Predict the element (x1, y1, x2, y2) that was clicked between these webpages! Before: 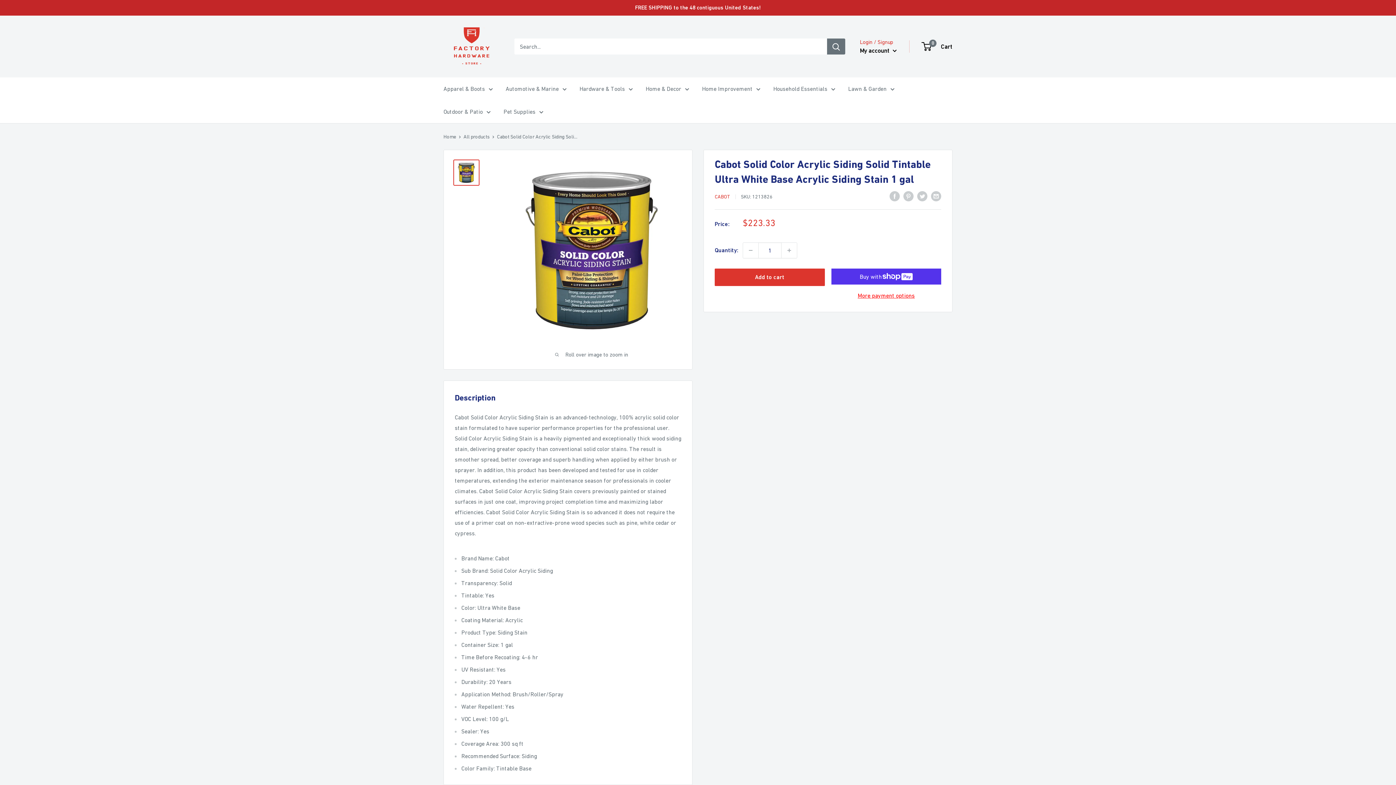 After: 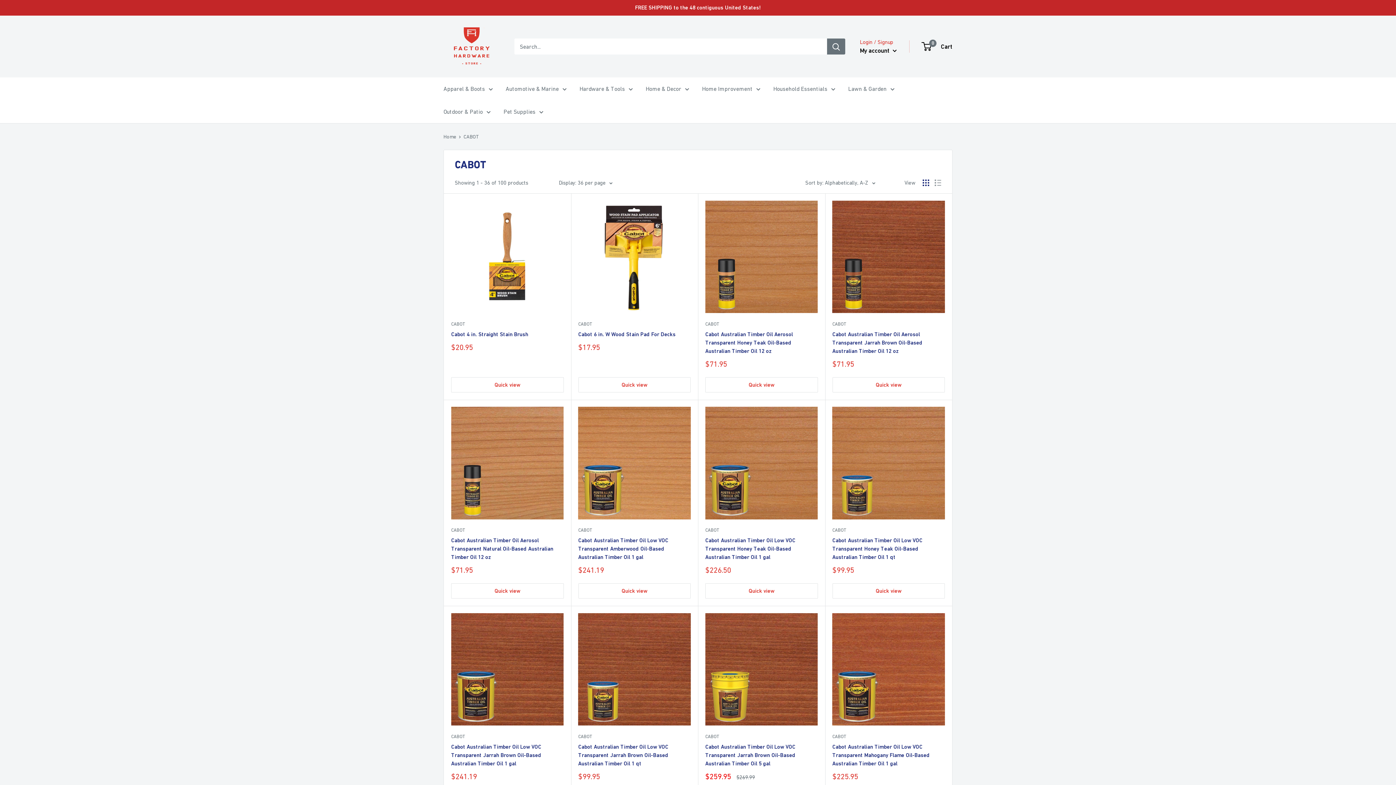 Action: label: CABOT bbox: (714, 193, 730, 199)